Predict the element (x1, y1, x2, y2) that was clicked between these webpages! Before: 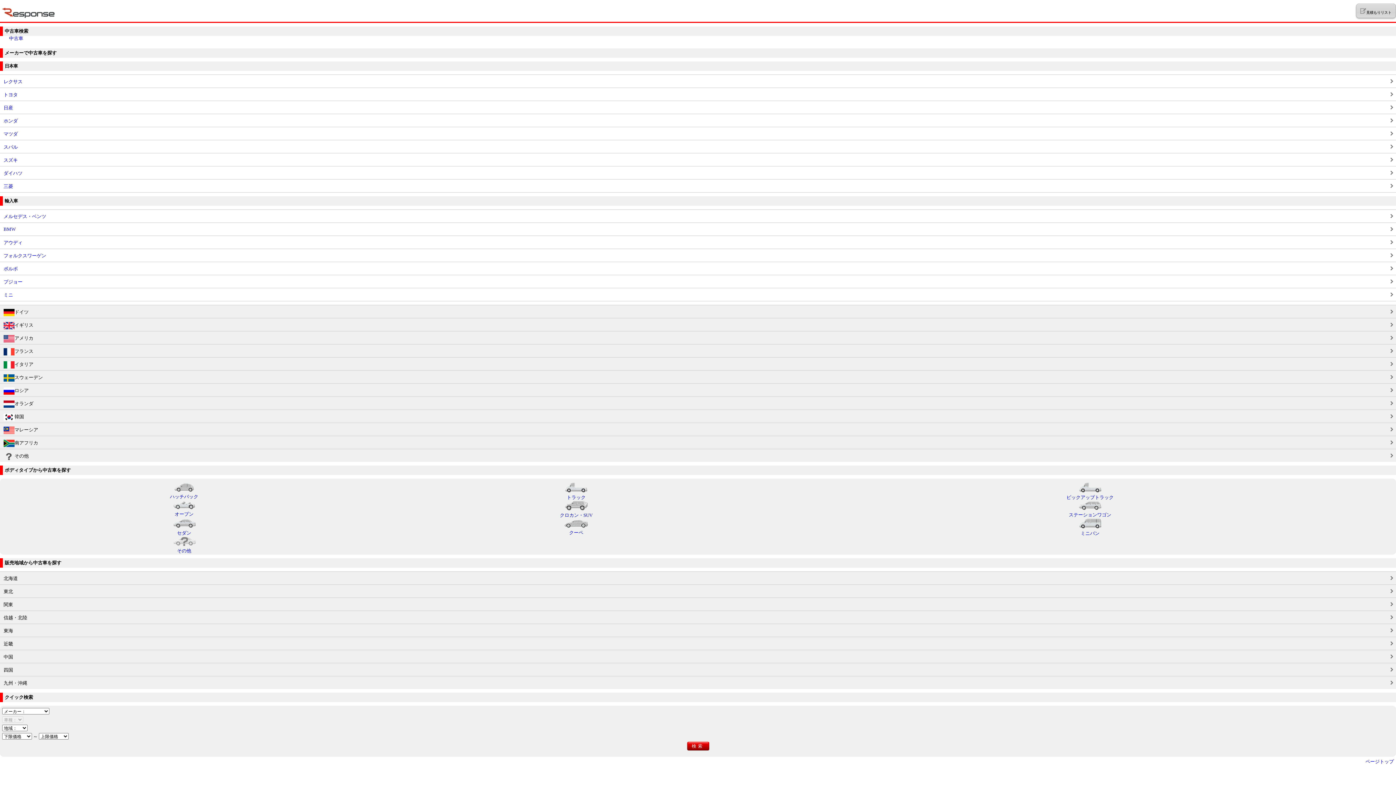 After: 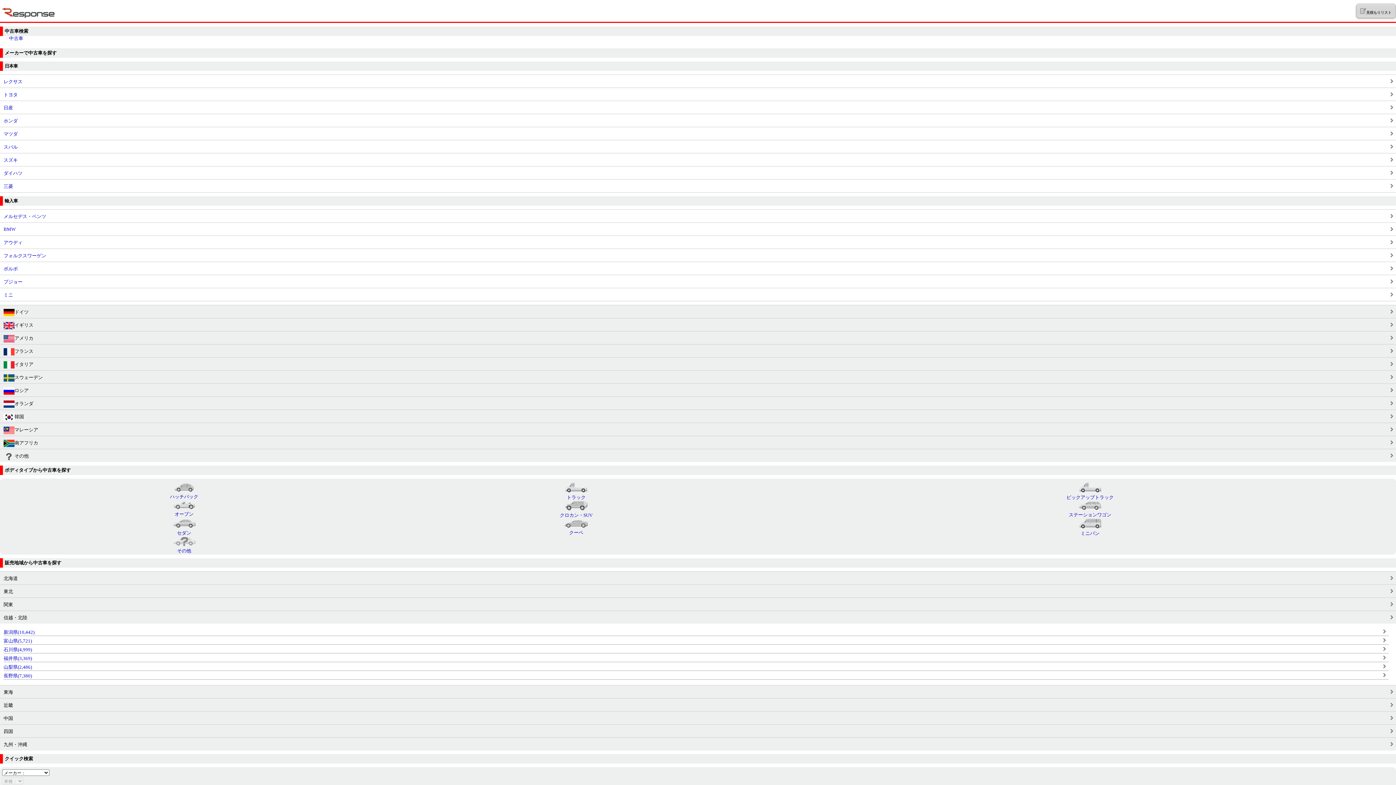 Action: label: 信越・北陸 bbox: (3, 614, 1392, 621)